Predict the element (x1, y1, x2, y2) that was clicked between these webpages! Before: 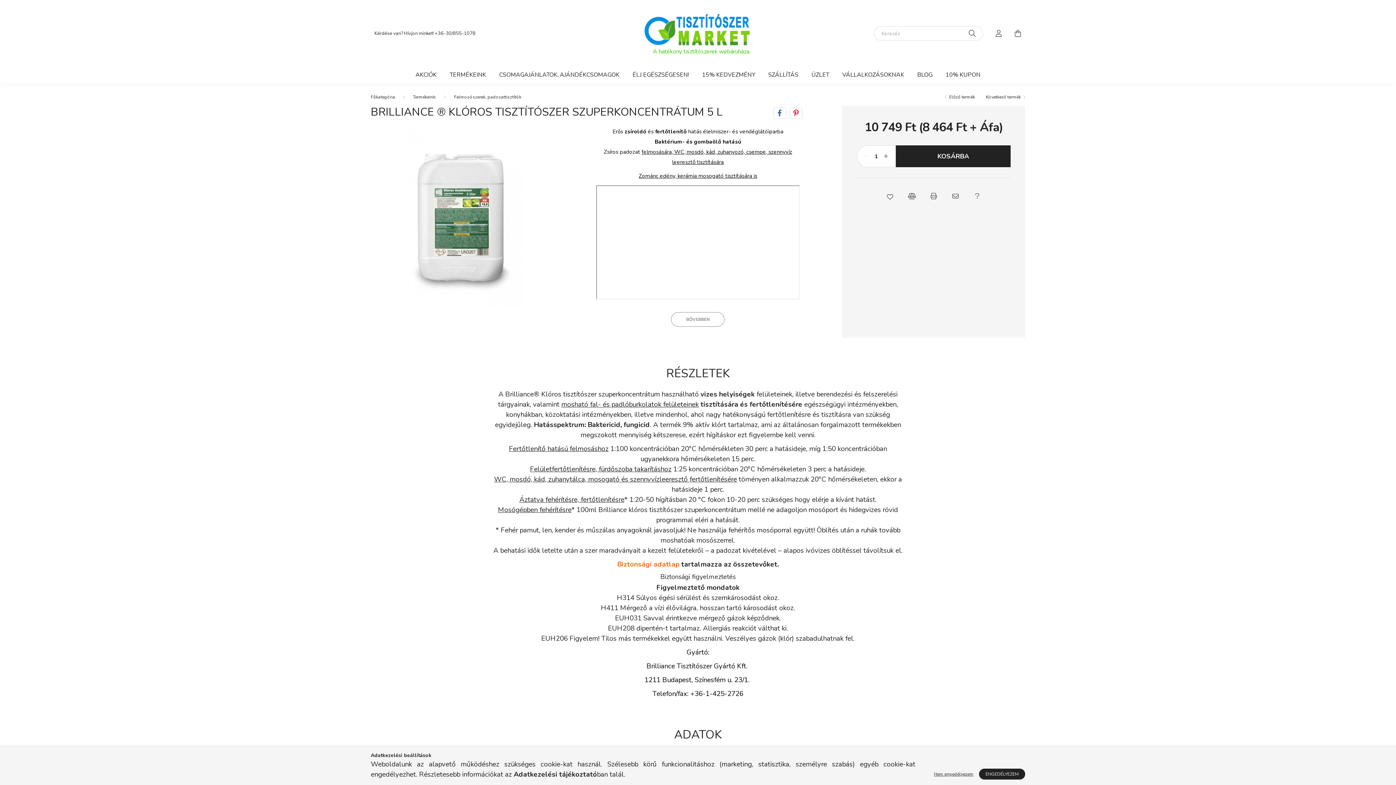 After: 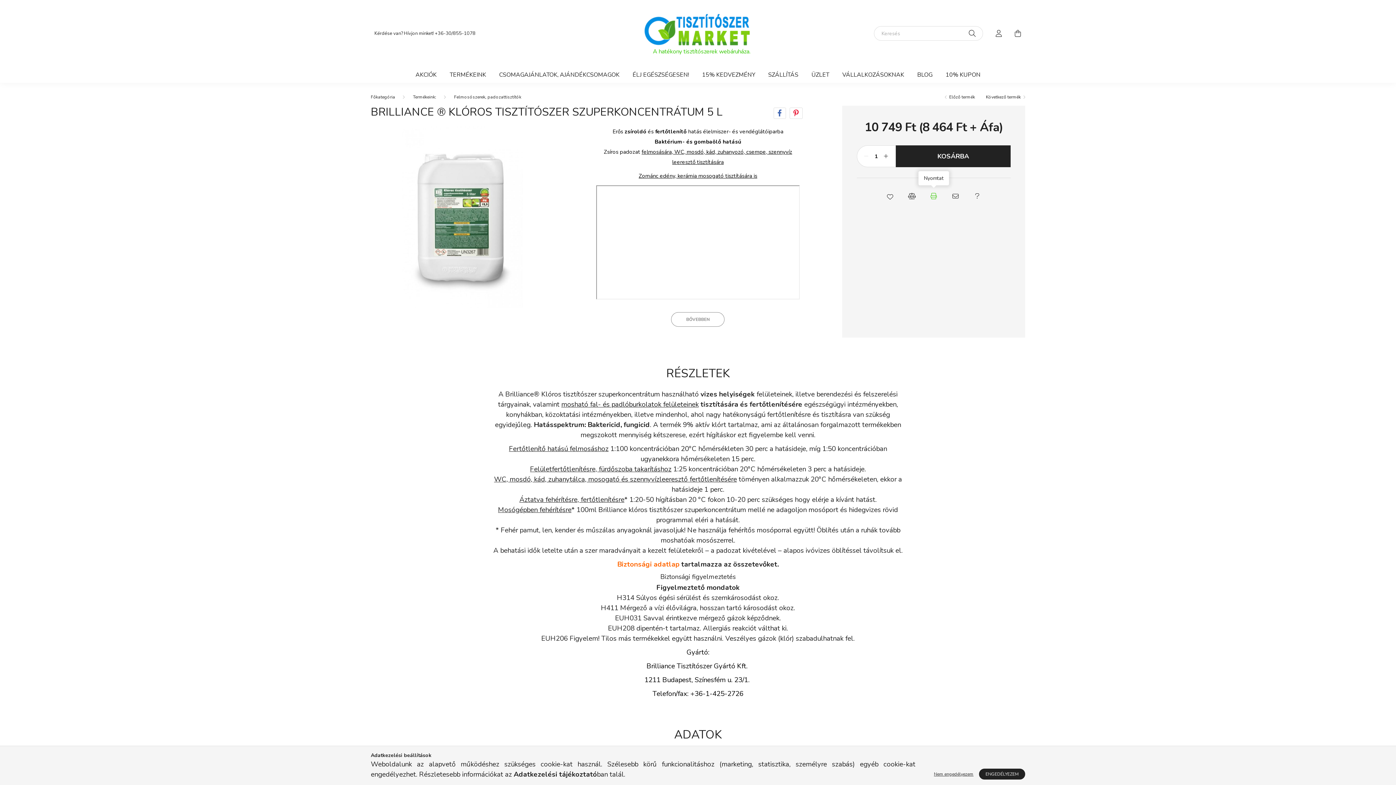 Action: label: Nyomtat bbox: (926, 189, 941, 203)